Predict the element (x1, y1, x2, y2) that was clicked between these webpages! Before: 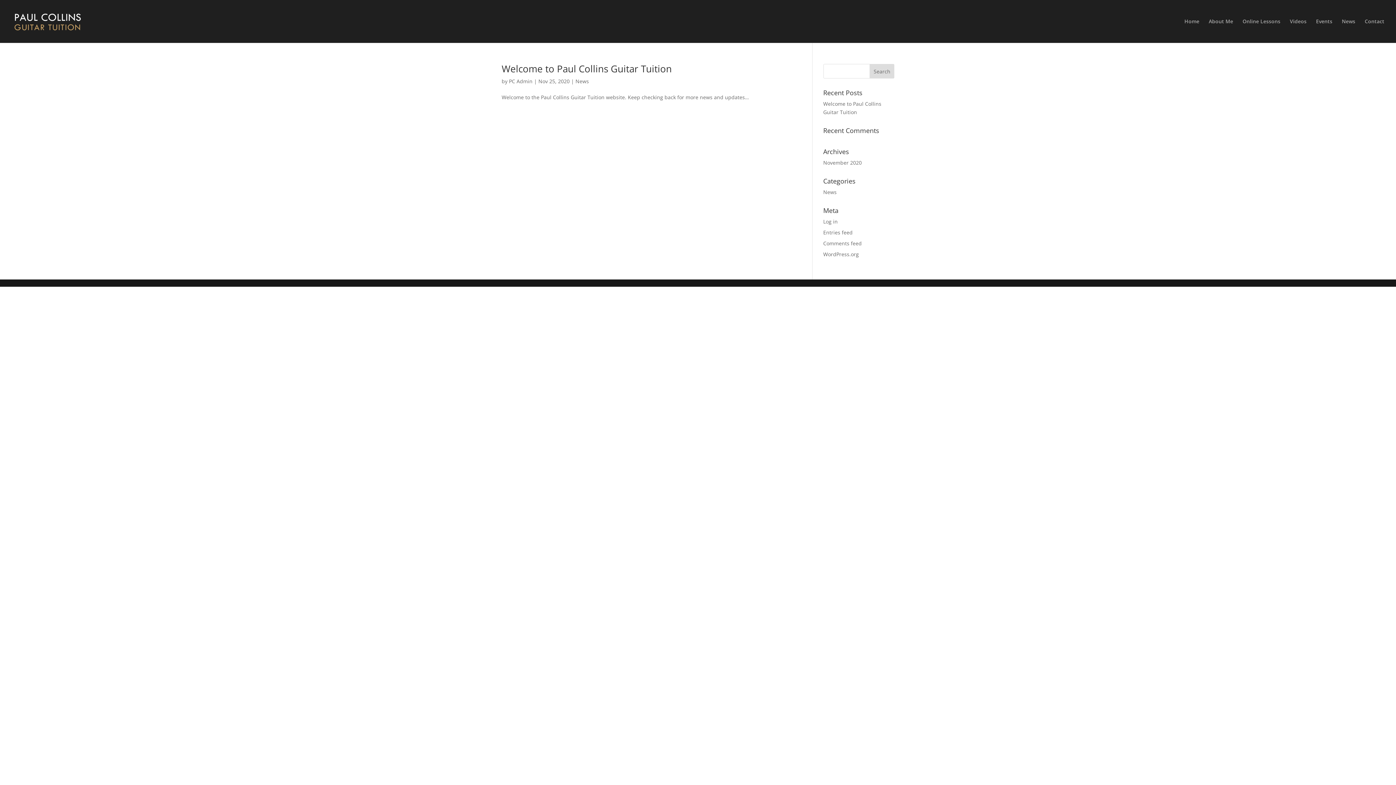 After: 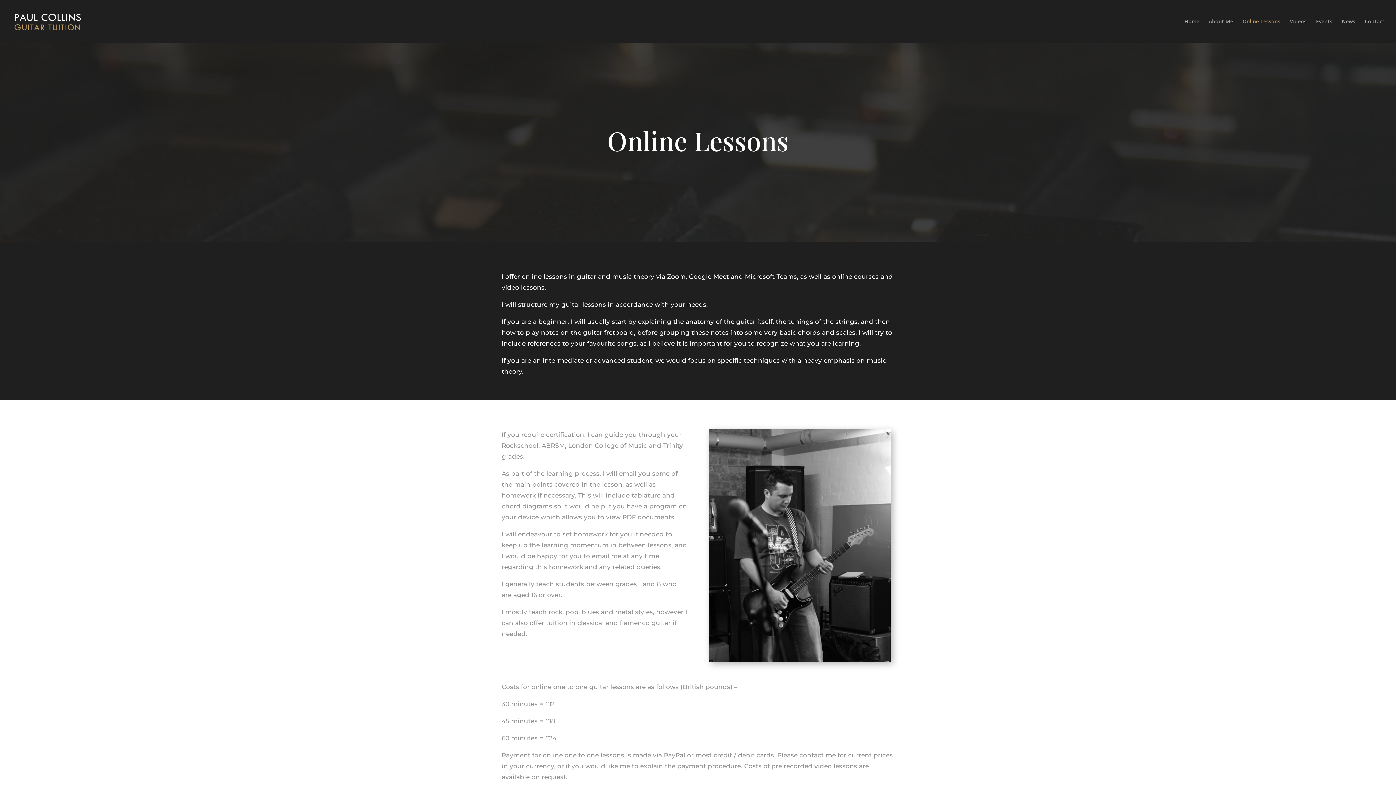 Action: label: Online Lessons bbox: (1242, 18, 1280, 42)